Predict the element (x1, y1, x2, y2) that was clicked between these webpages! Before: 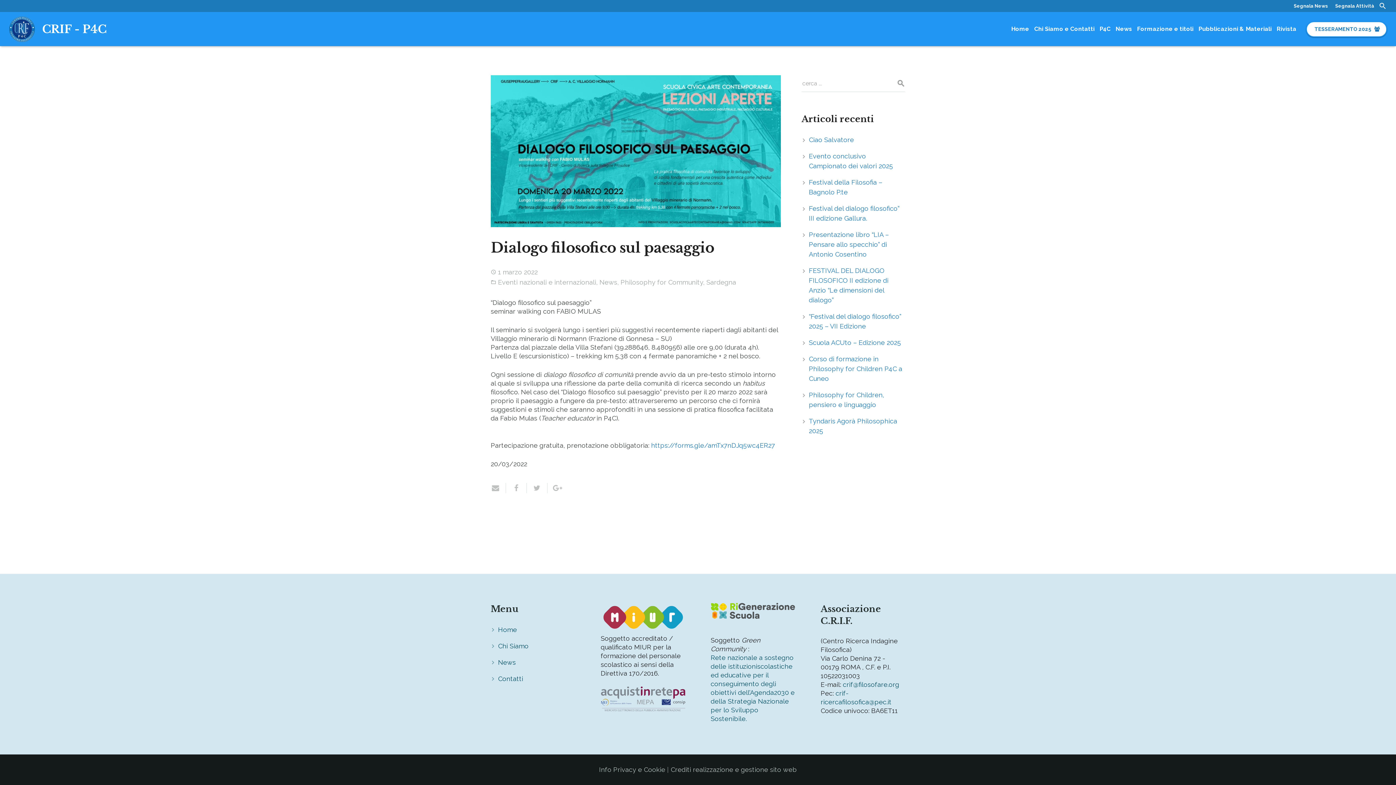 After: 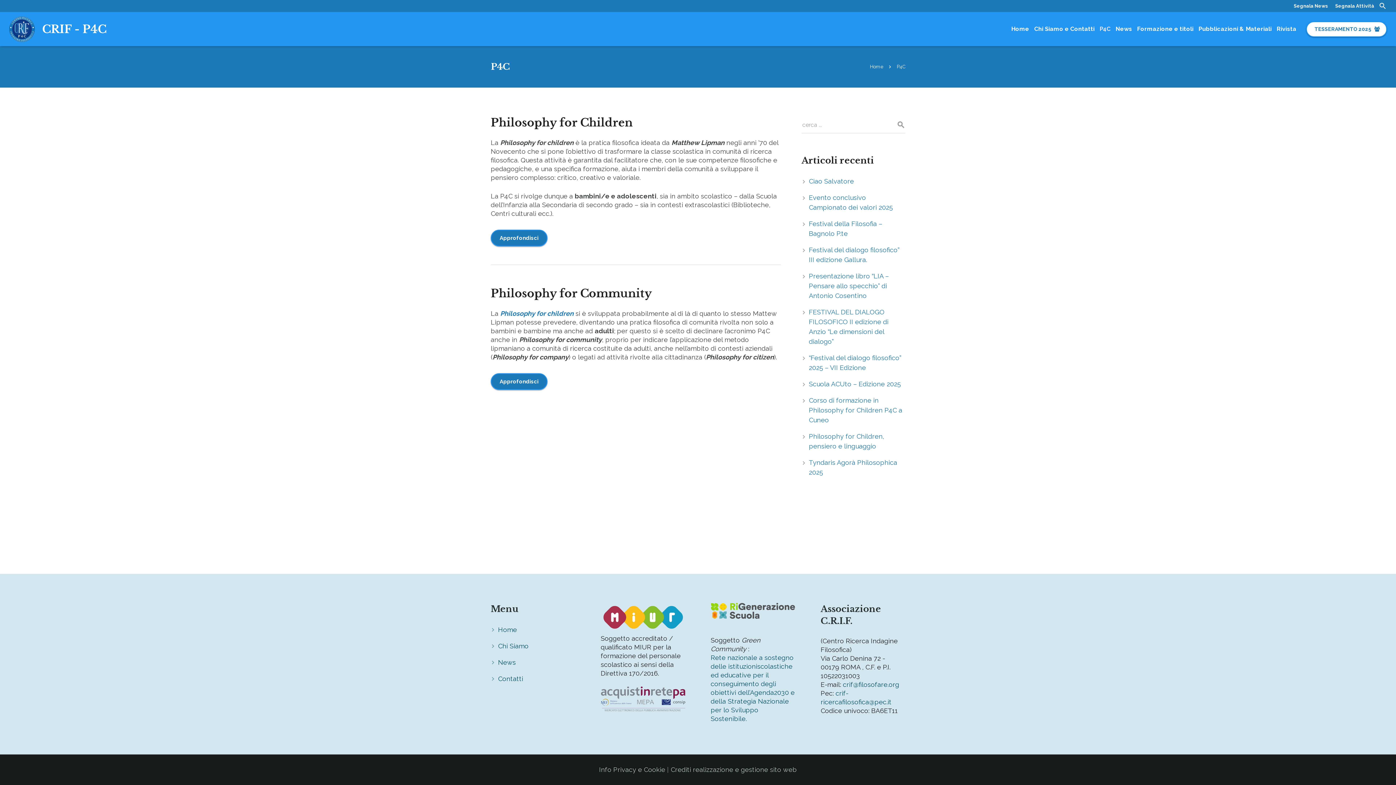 Action: bbox: (1097, 20, 1113, 38) label: P4C